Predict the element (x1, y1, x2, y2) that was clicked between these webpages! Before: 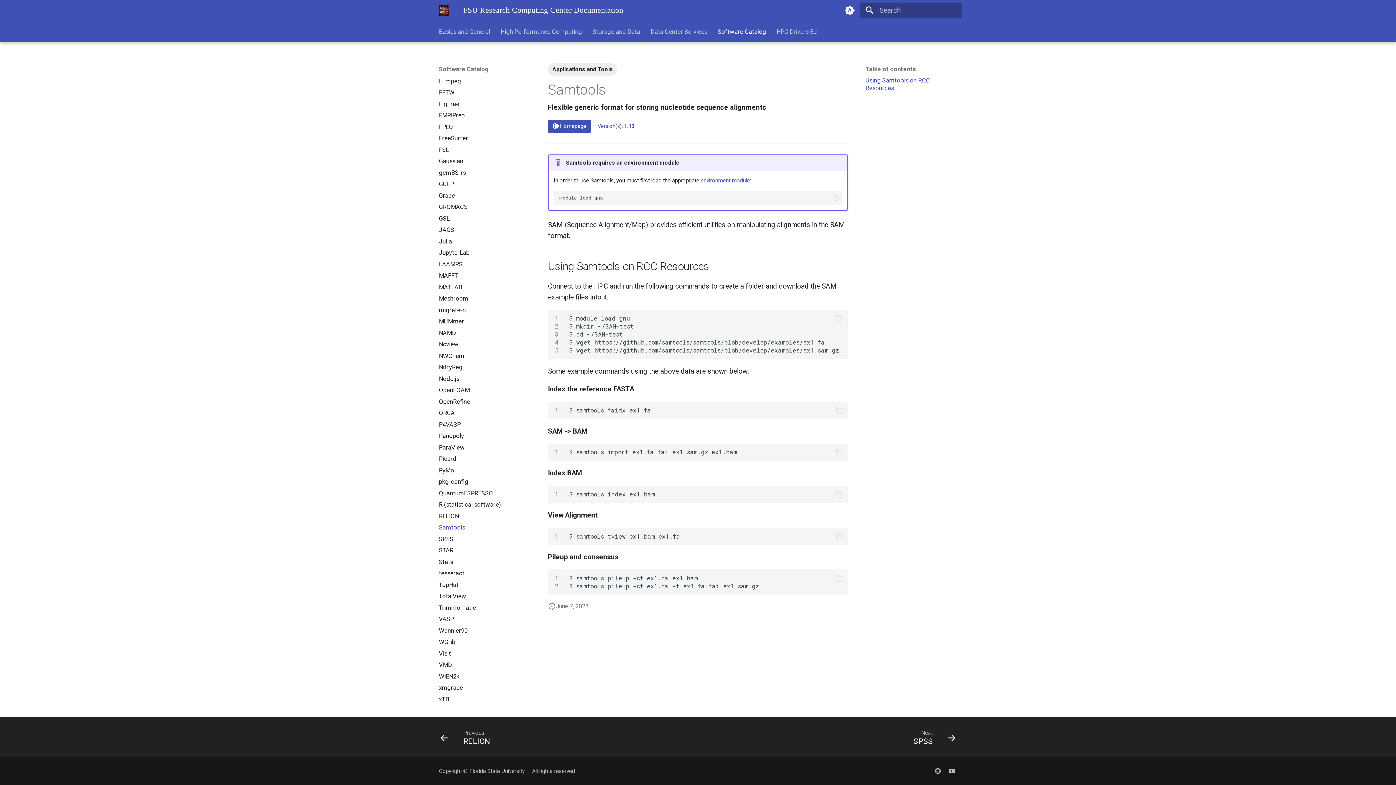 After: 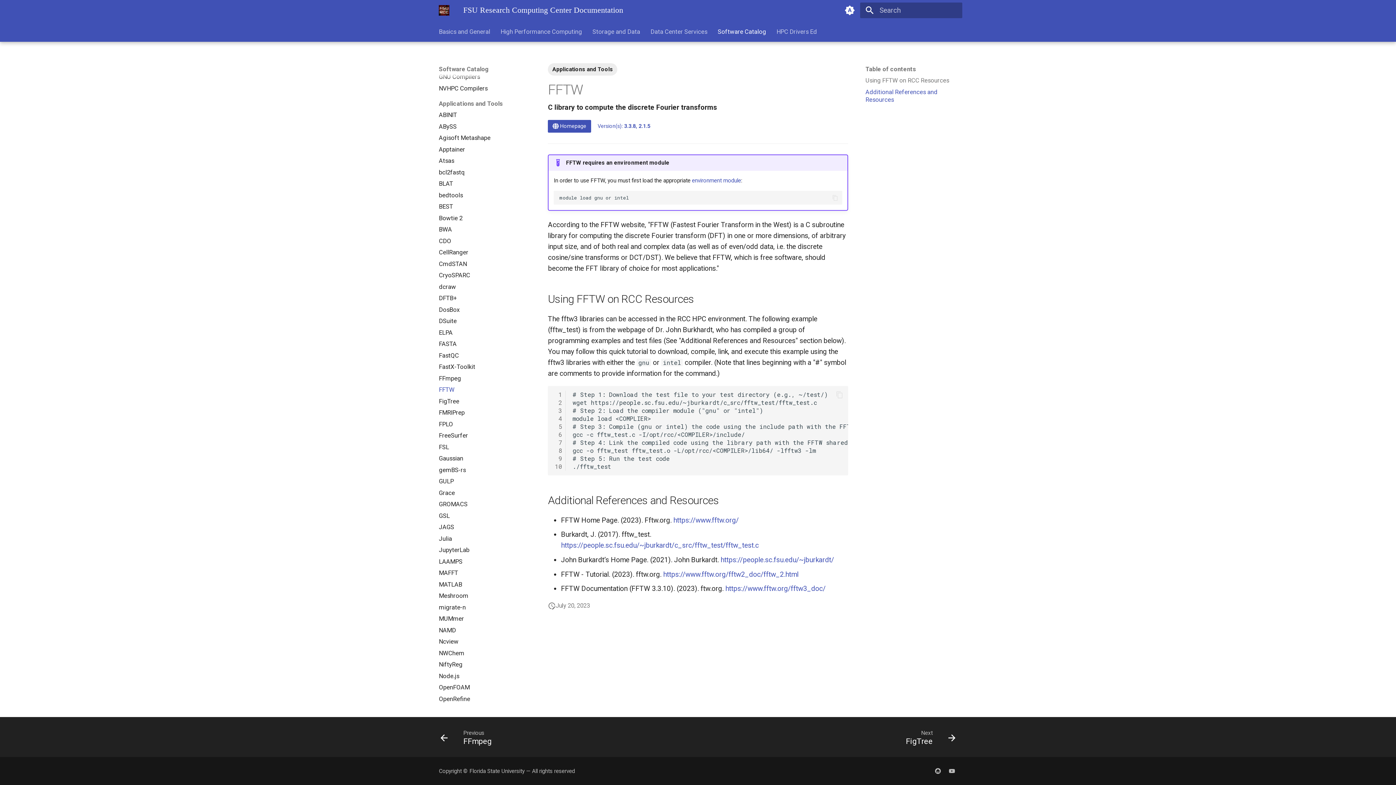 Action: label: FFTW bbox: (438, 88, 530, 96)